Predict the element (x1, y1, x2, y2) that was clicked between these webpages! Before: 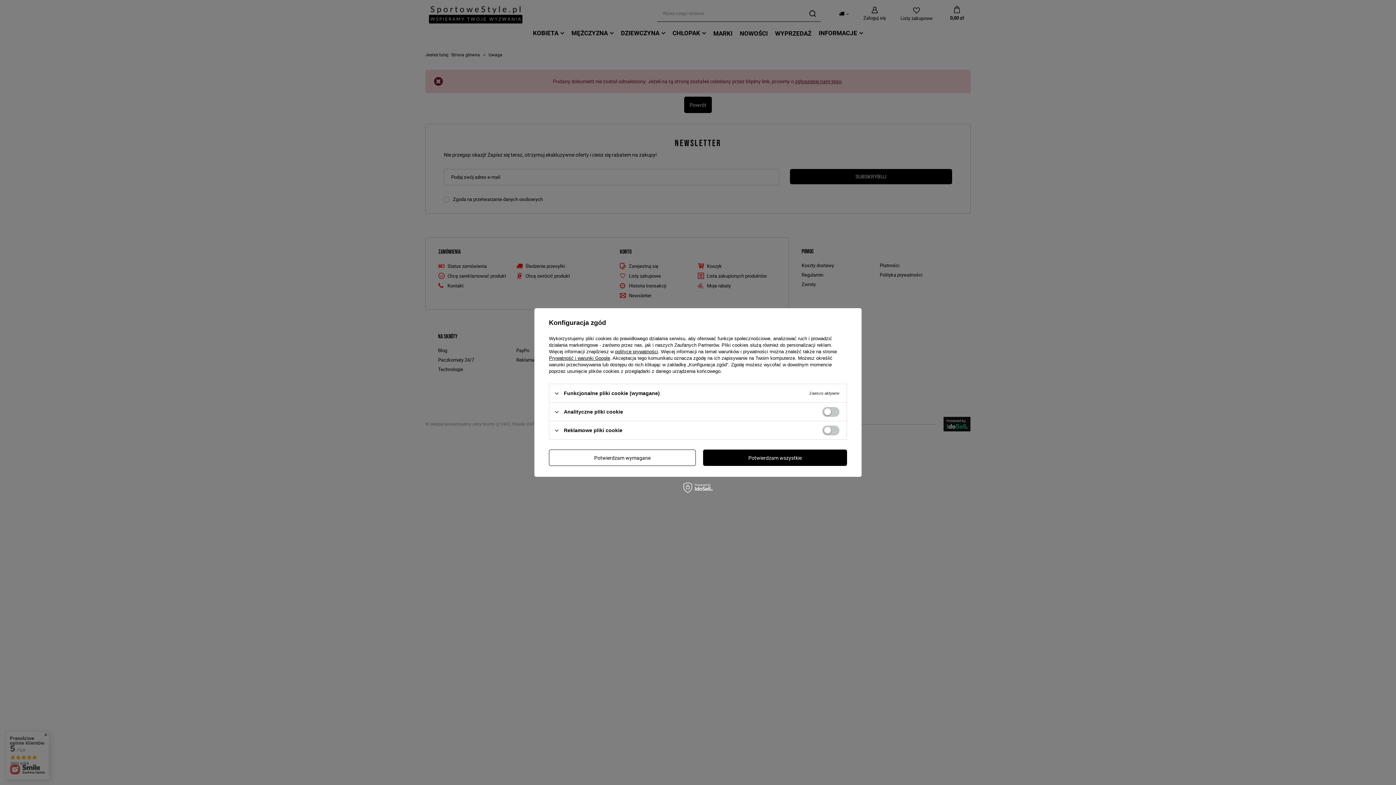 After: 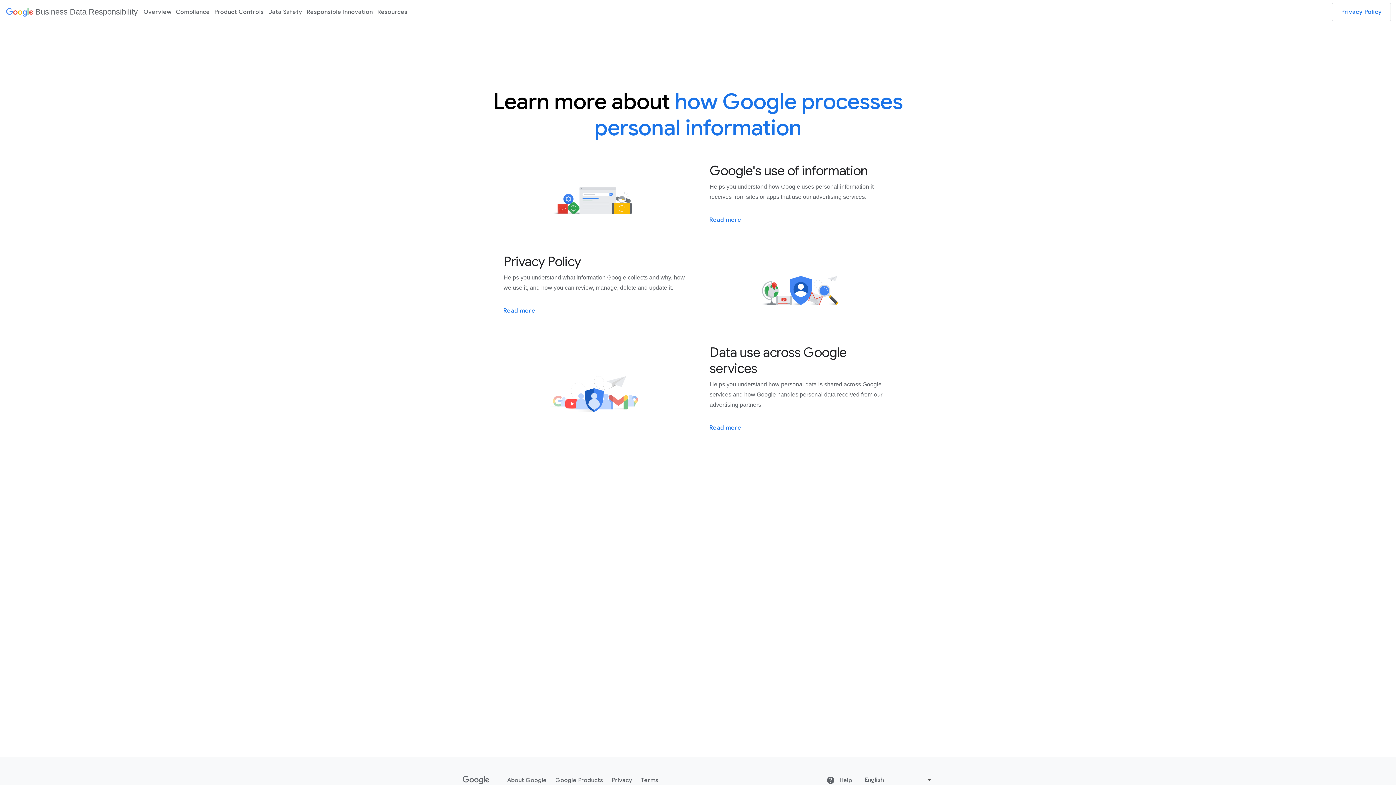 Action: label: Prywatność i warunki Google bbox: (549, 355, 610, 361)